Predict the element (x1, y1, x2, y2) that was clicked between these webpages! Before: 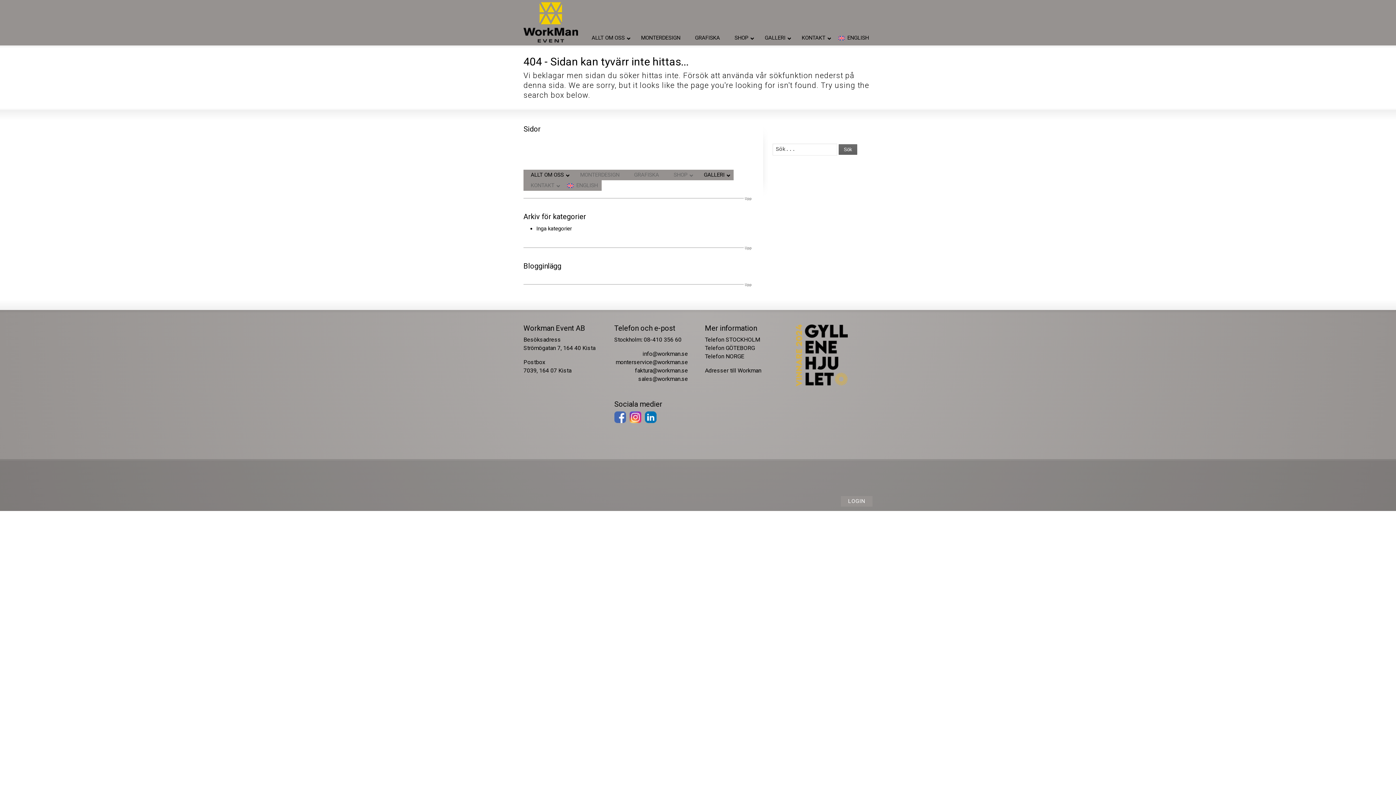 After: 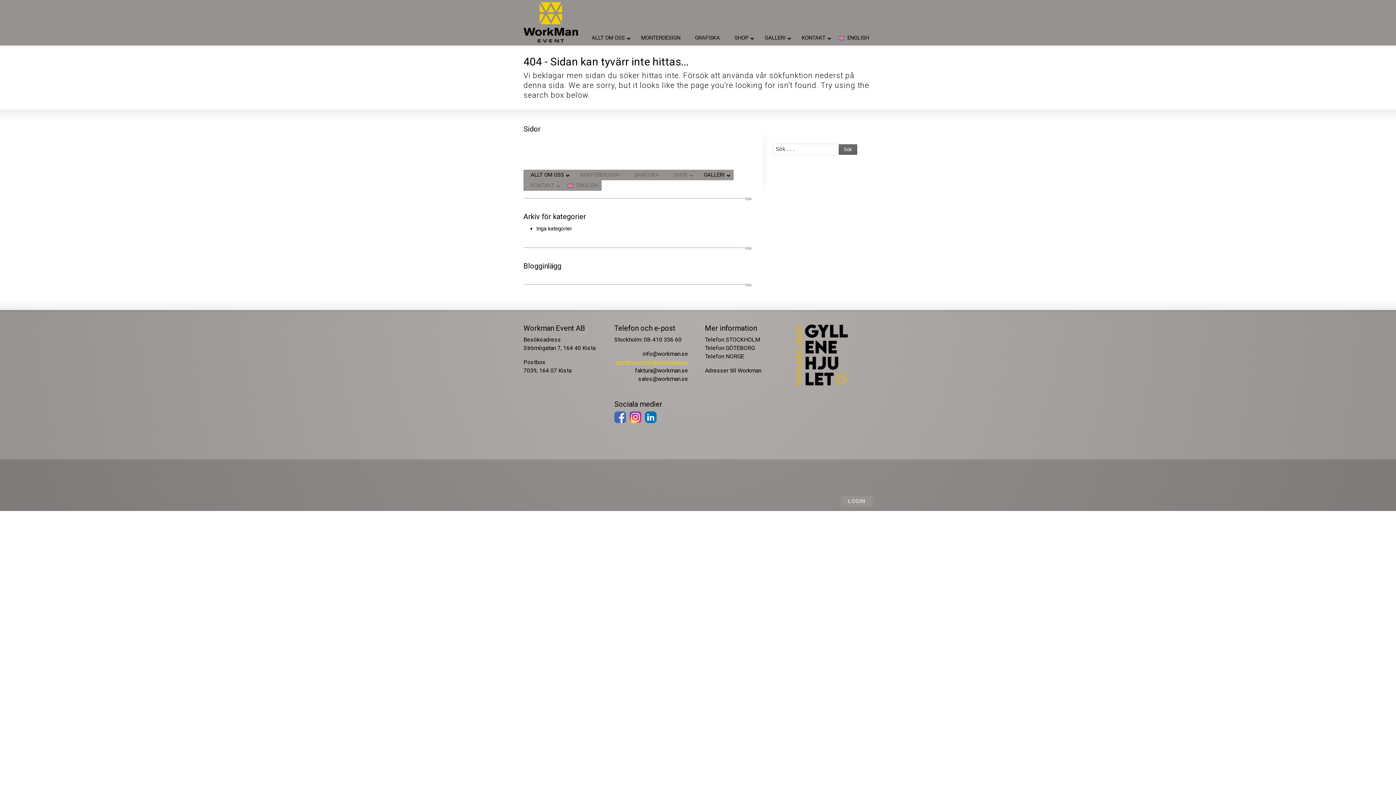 Action: label: monterservice@workman.se bbox: (615, 358, 688, 365)